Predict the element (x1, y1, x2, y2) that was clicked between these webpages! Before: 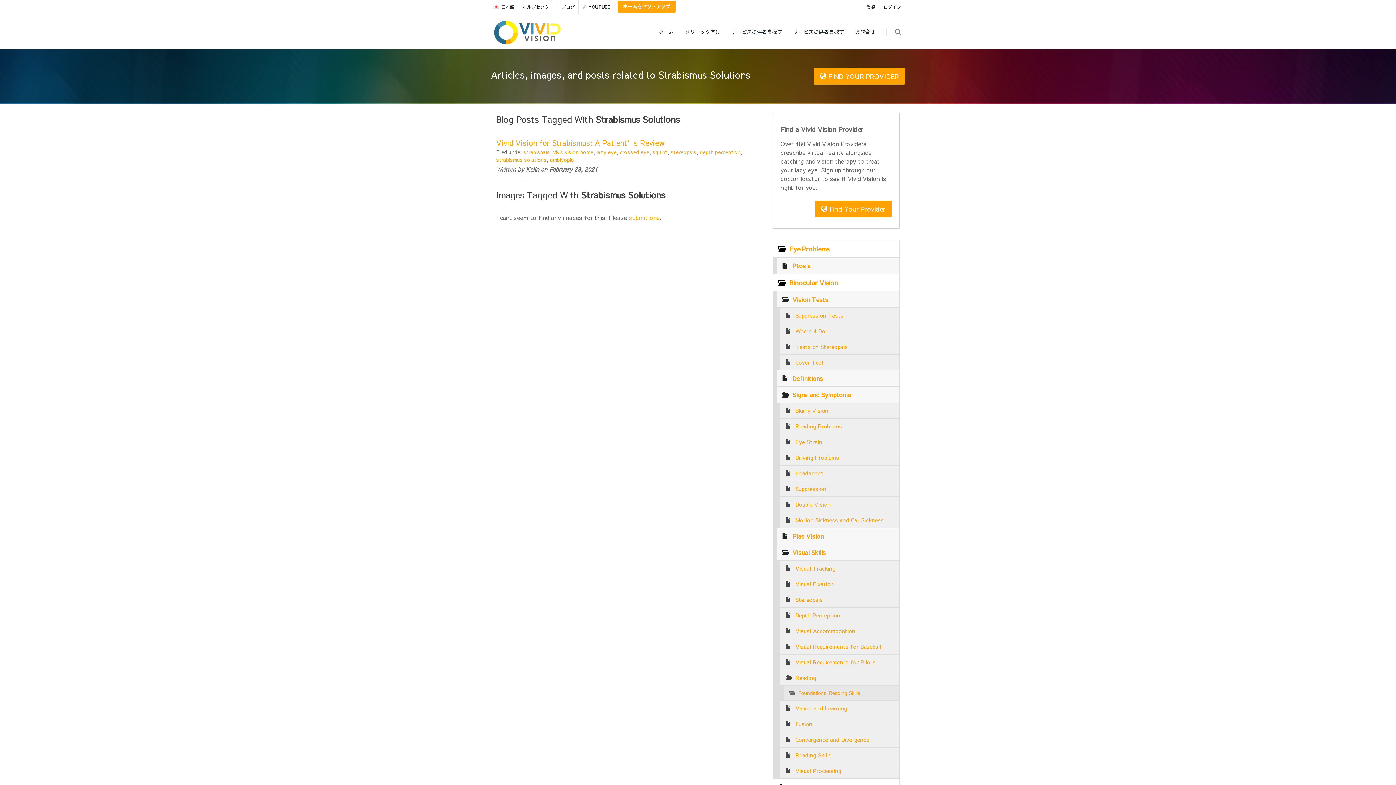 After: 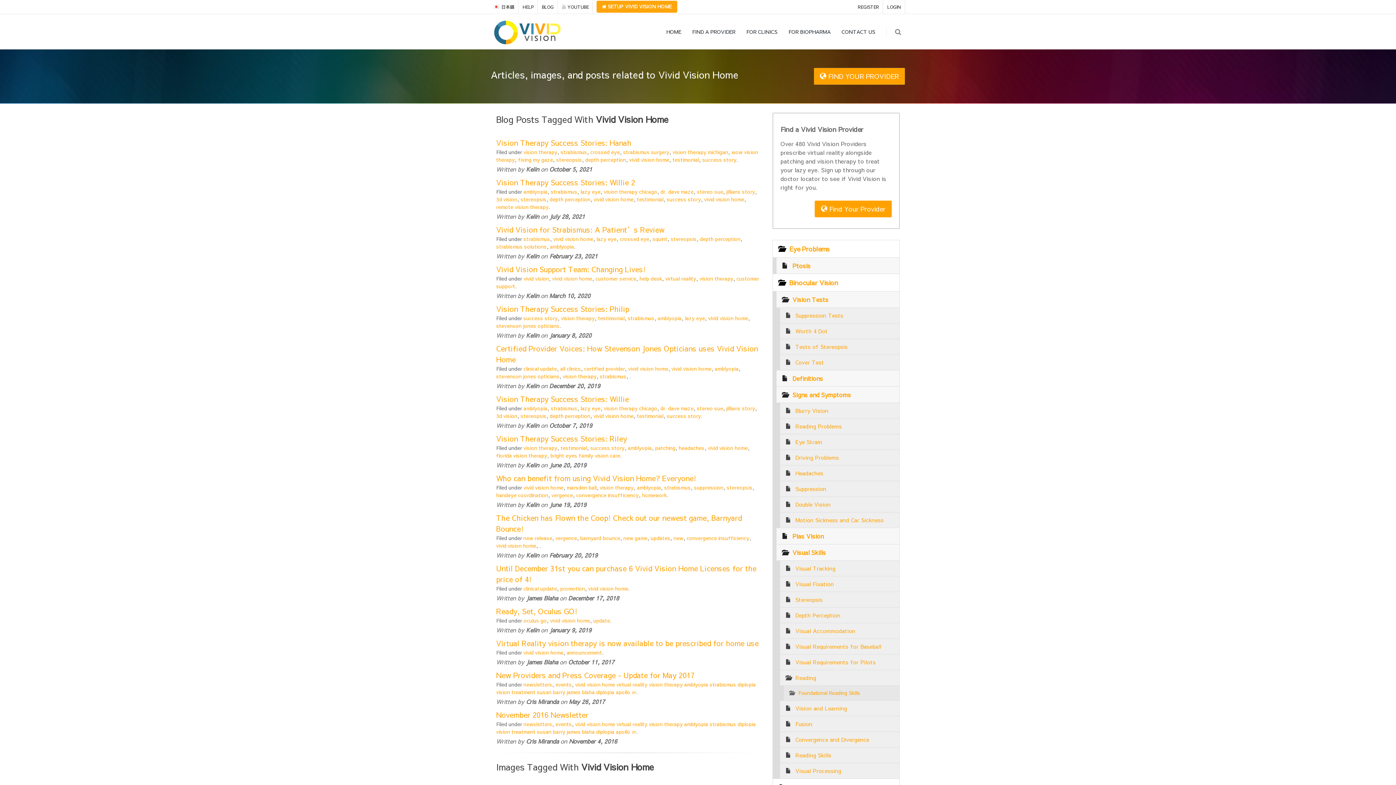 Action: label: vivid vision home bbox: (553, 148, 593, 155)